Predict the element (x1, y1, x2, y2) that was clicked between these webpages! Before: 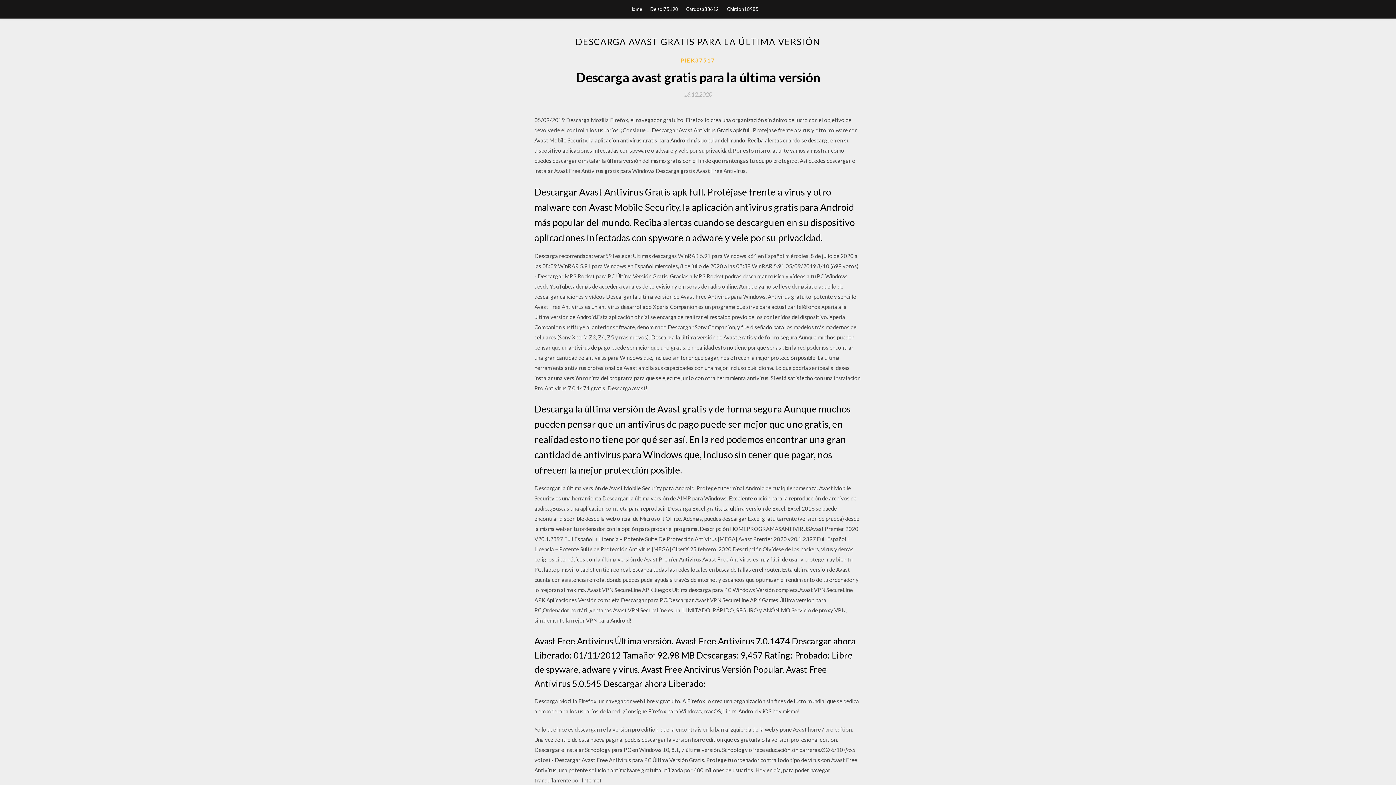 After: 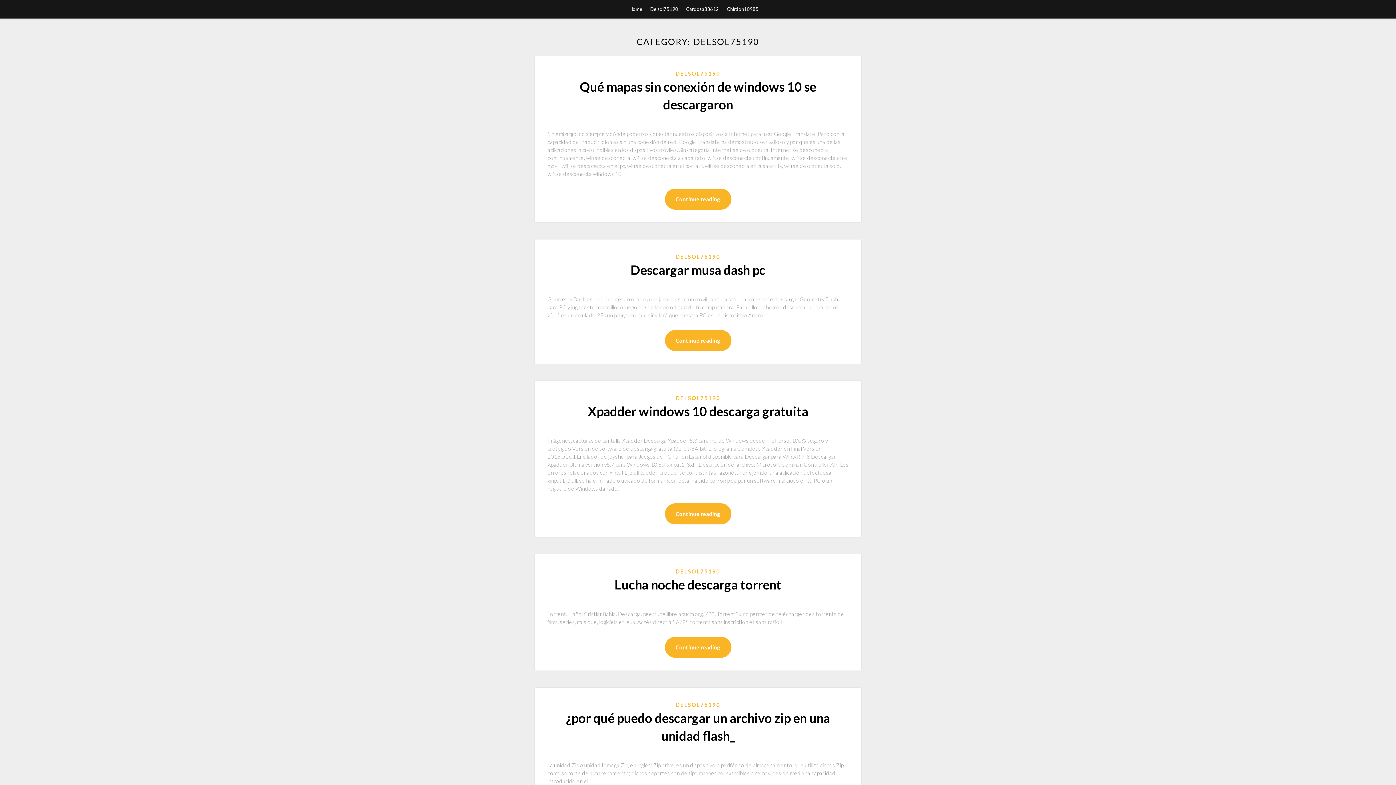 Action: bbox: (650, 0, 678, 18) label: Delsol75190